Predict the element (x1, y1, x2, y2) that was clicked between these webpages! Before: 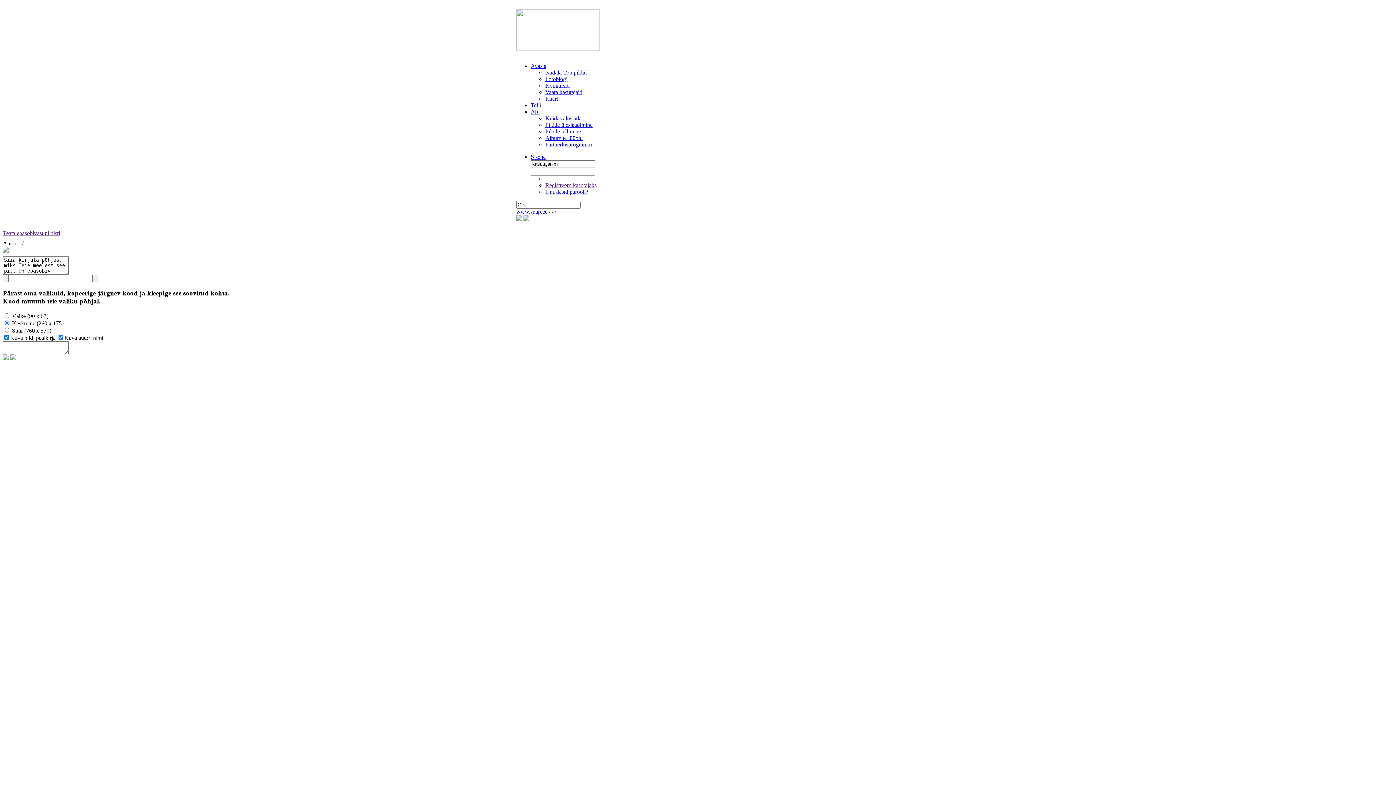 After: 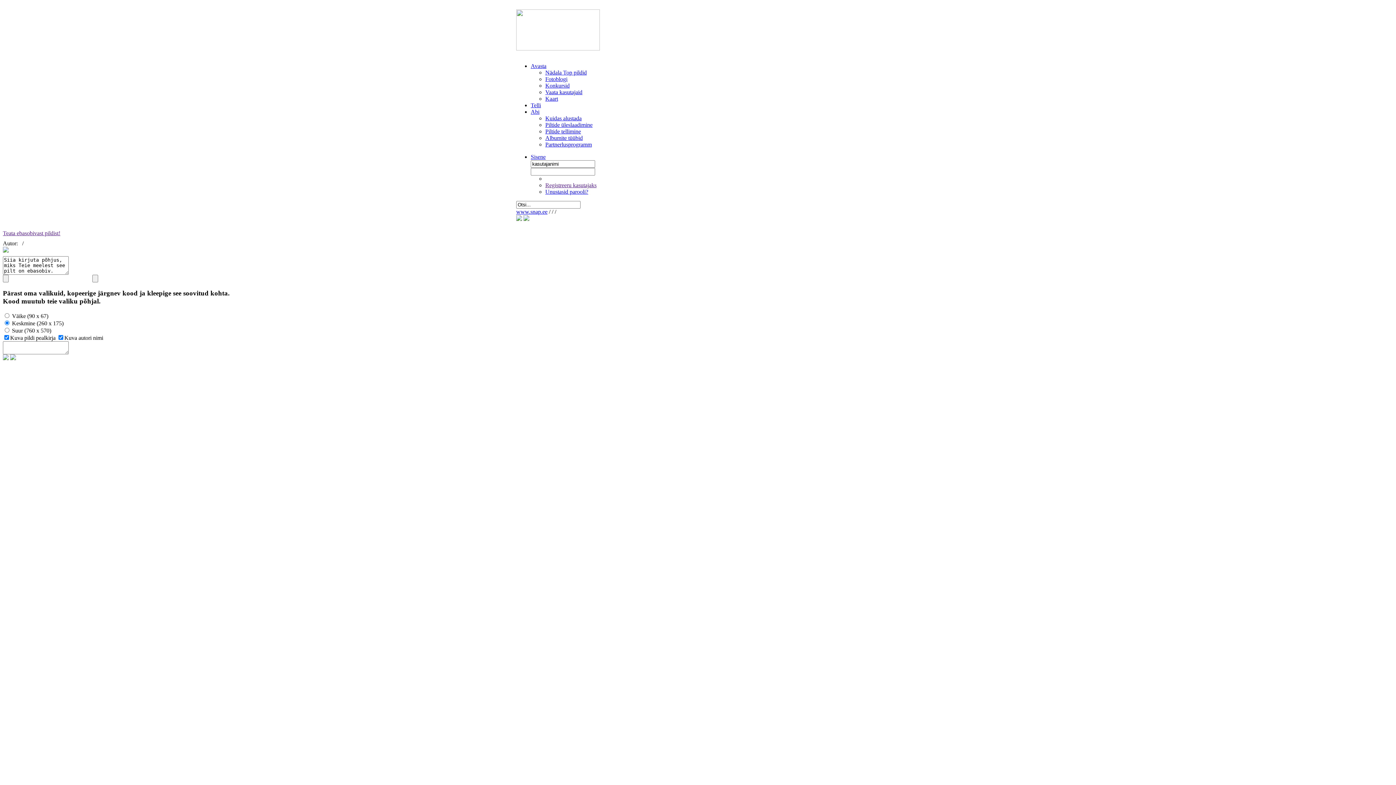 Action: bbox: (516, 216, 522, 222)